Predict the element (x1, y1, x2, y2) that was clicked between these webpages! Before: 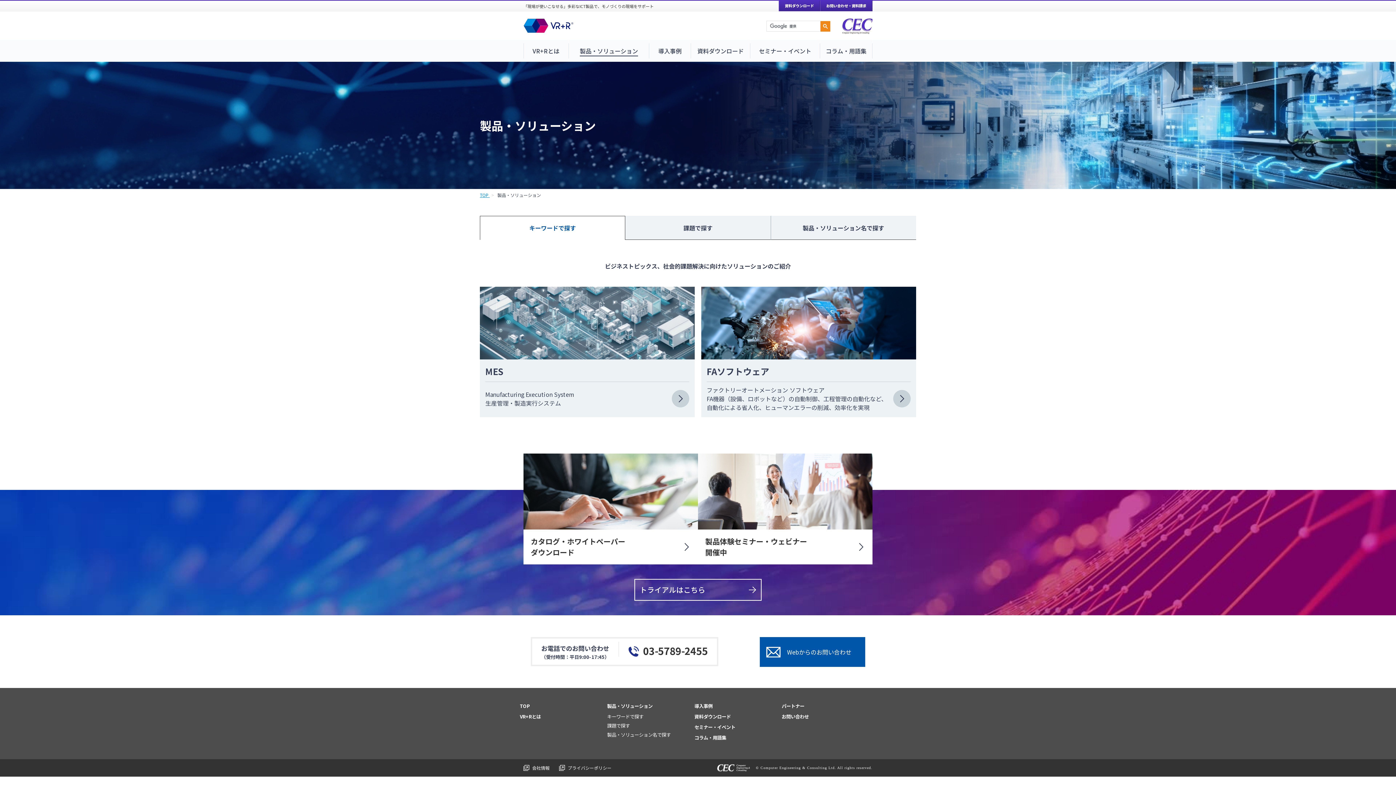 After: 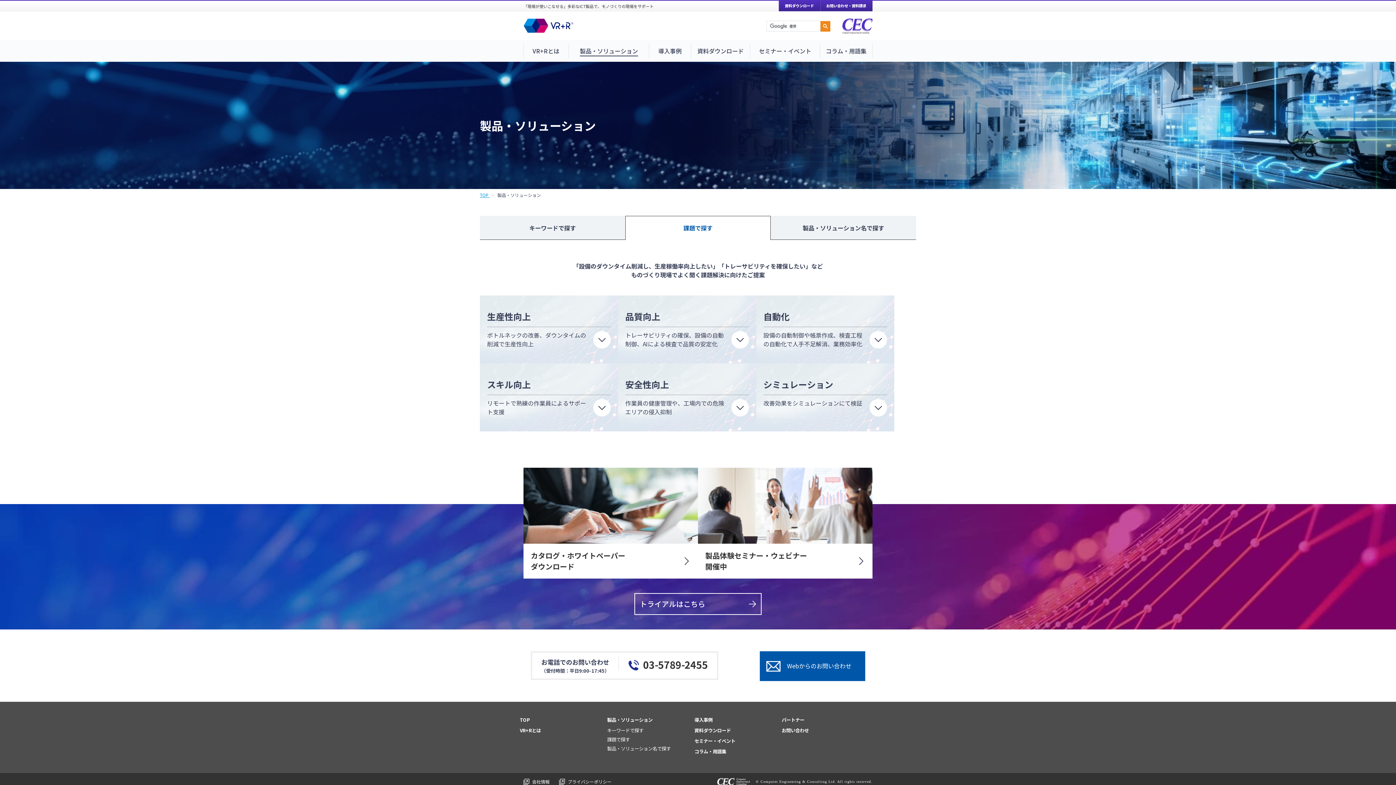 Action: bbox: (607, 722, 687, 729) label: 課題で探す